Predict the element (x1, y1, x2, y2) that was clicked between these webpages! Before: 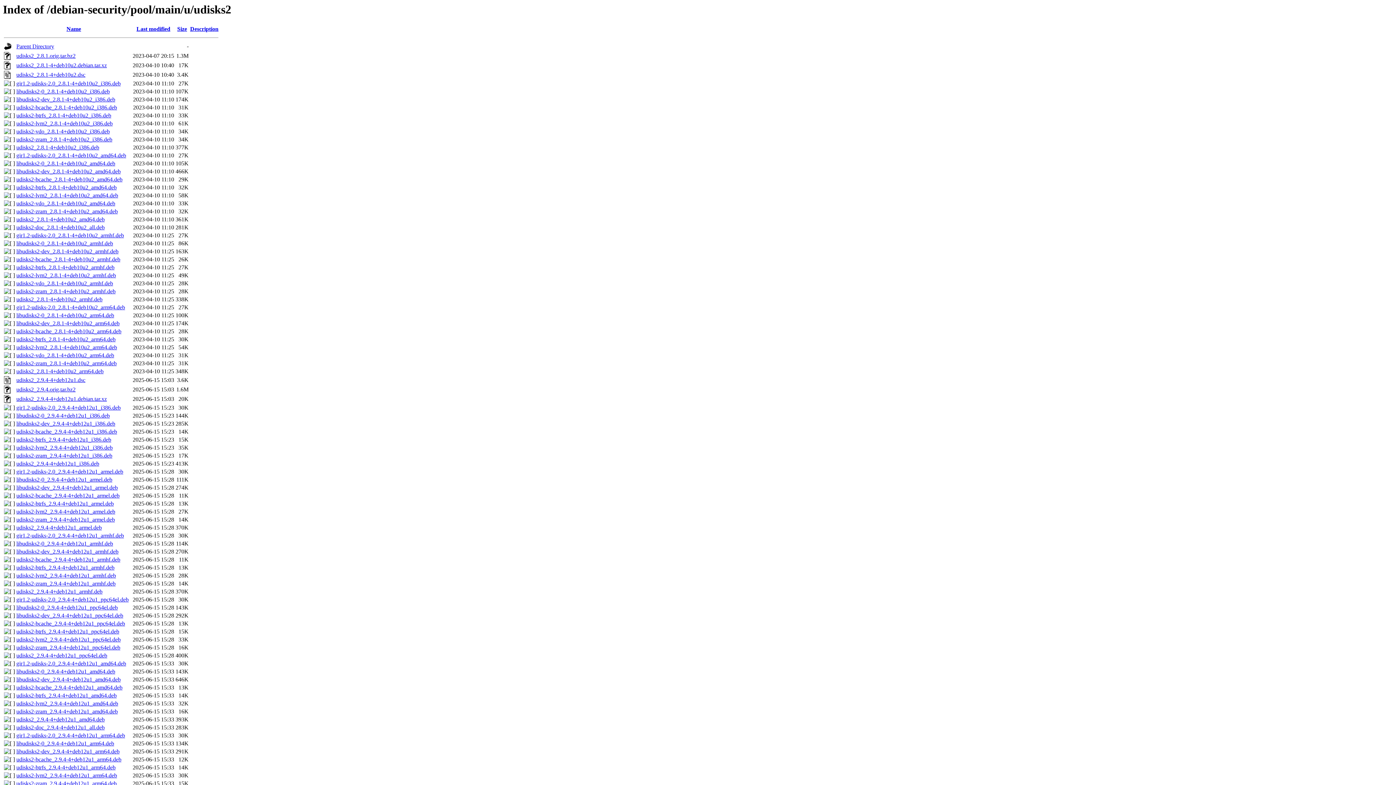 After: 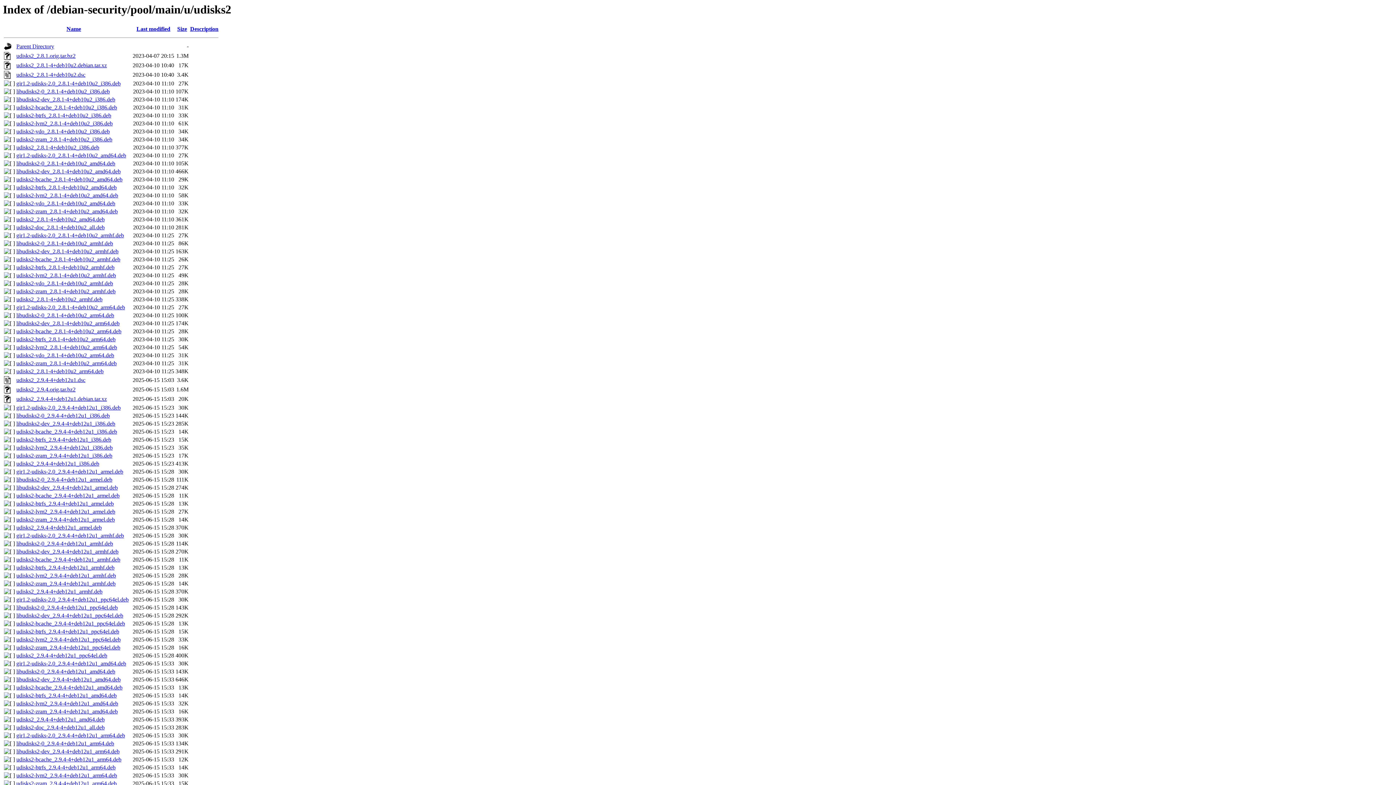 Action: label: udisks2-doc_2.9.4-4+deb12u1_all.deb bbox: (16, 724, 104, 731)